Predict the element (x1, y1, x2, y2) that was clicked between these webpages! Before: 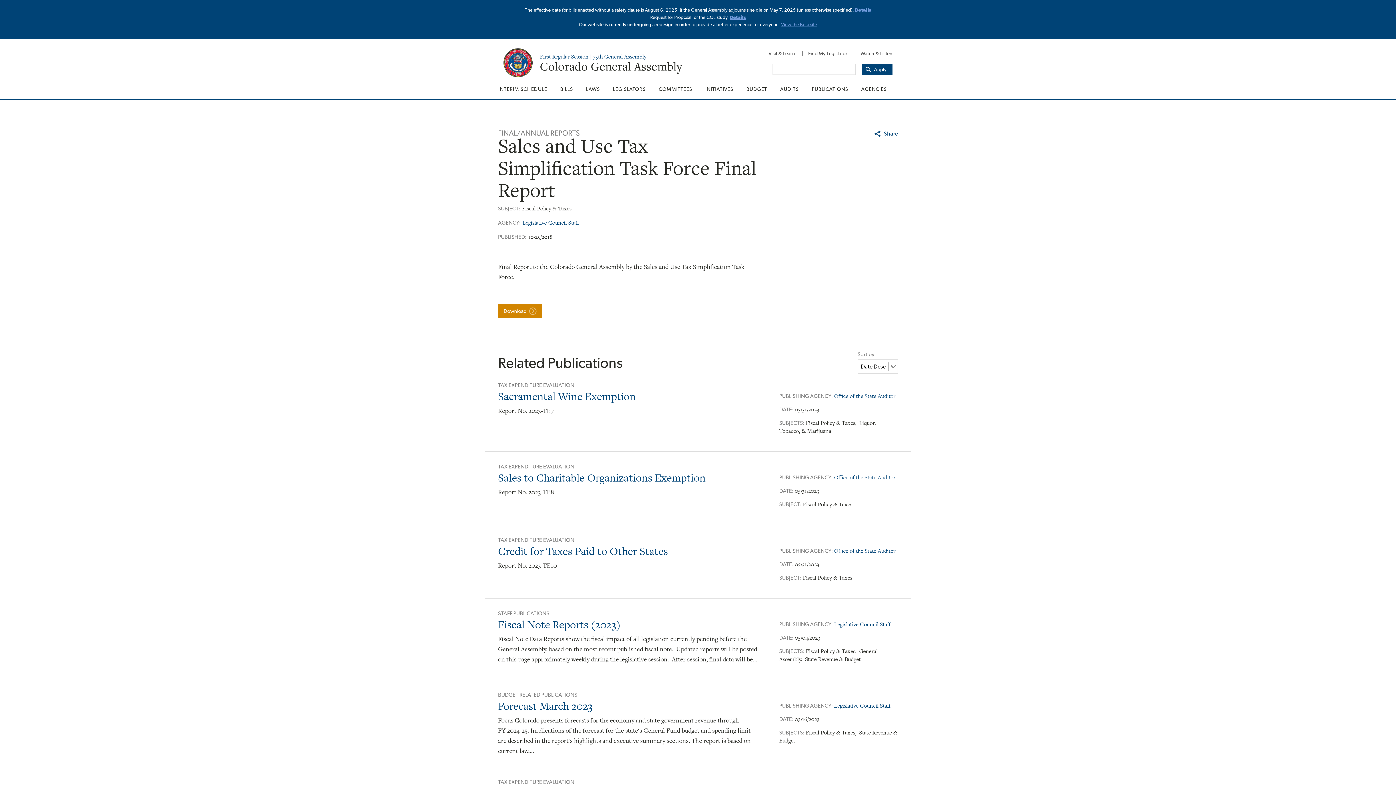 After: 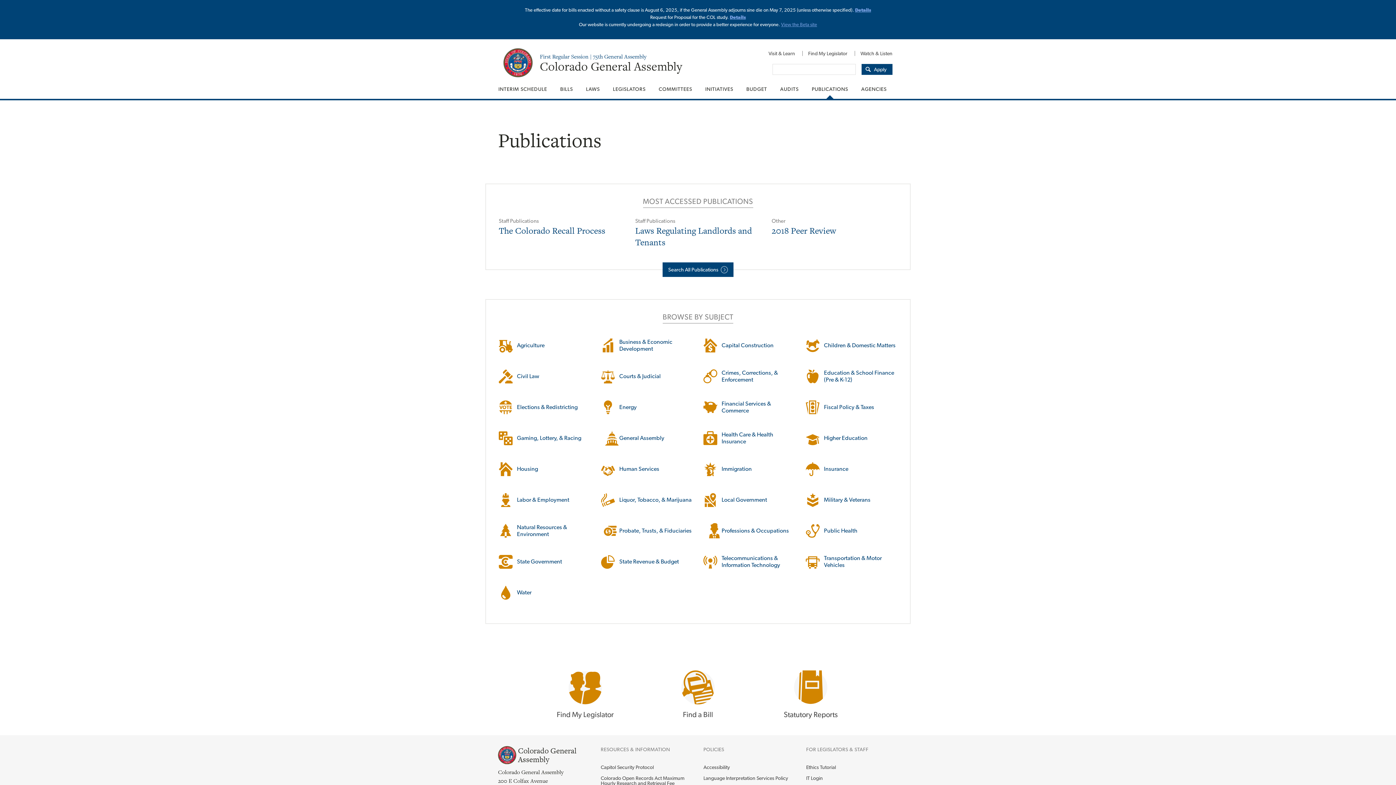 Action: bbox: (805, 79, 854, 98) label: PUBLICATIONS